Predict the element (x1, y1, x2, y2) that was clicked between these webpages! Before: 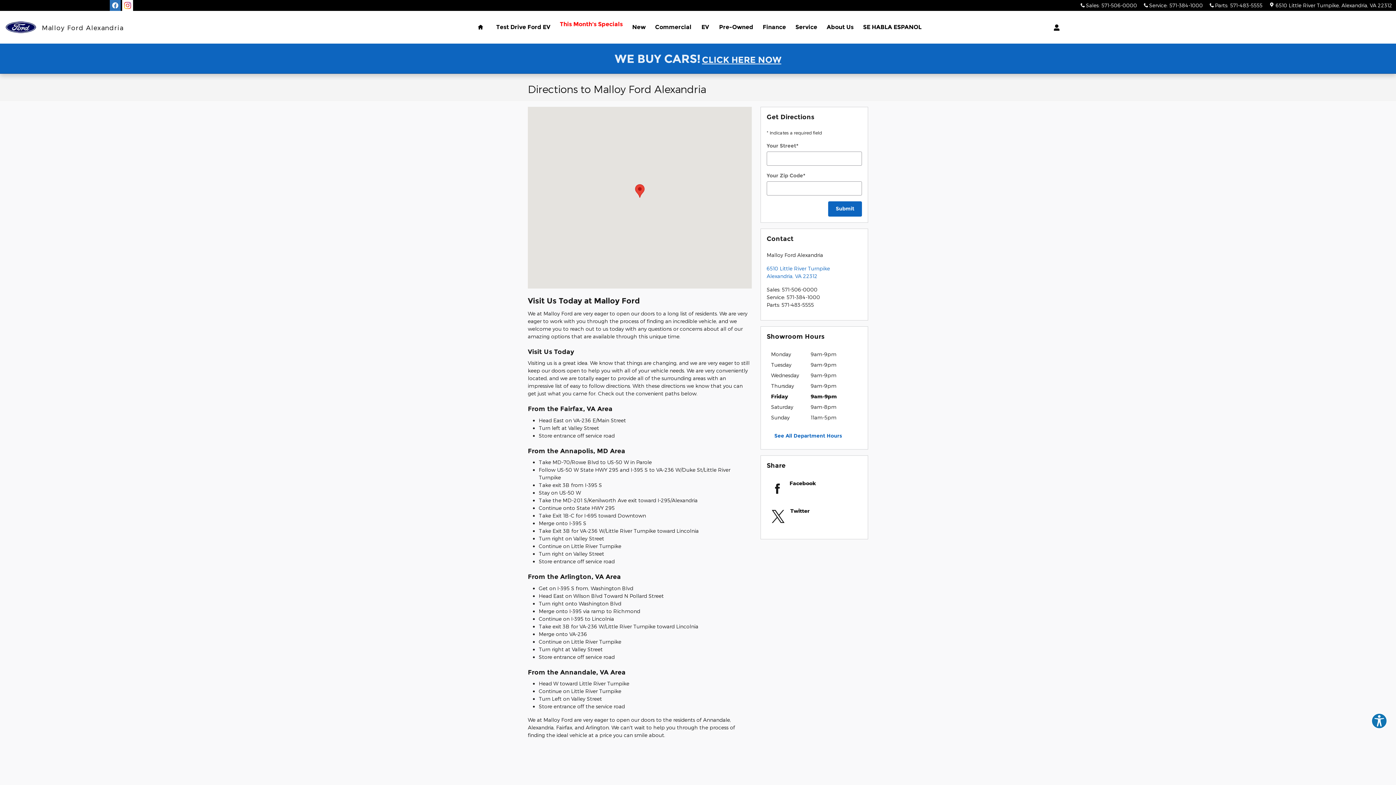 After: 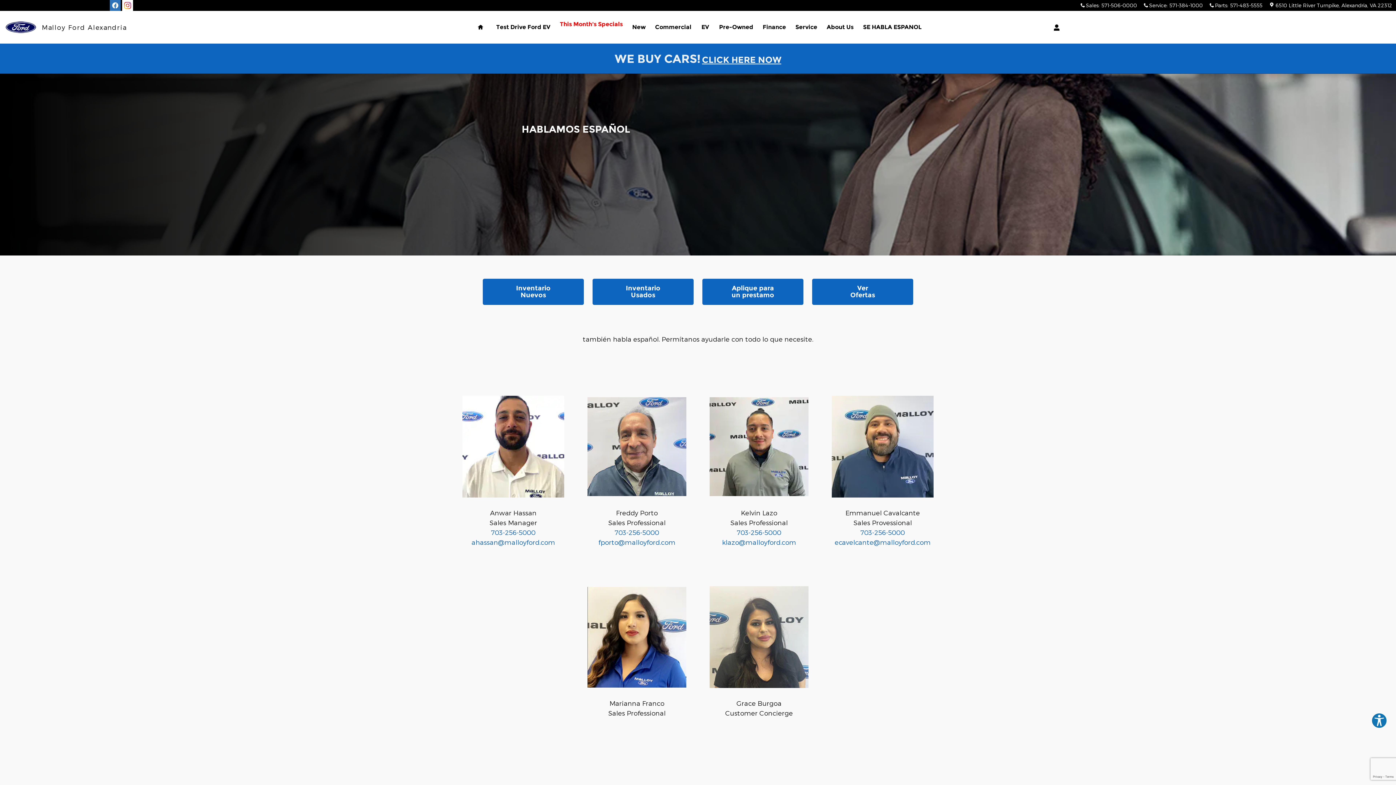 Action: bbox: (858, 10, 926, 43) label: SE HABLA ESPANOL